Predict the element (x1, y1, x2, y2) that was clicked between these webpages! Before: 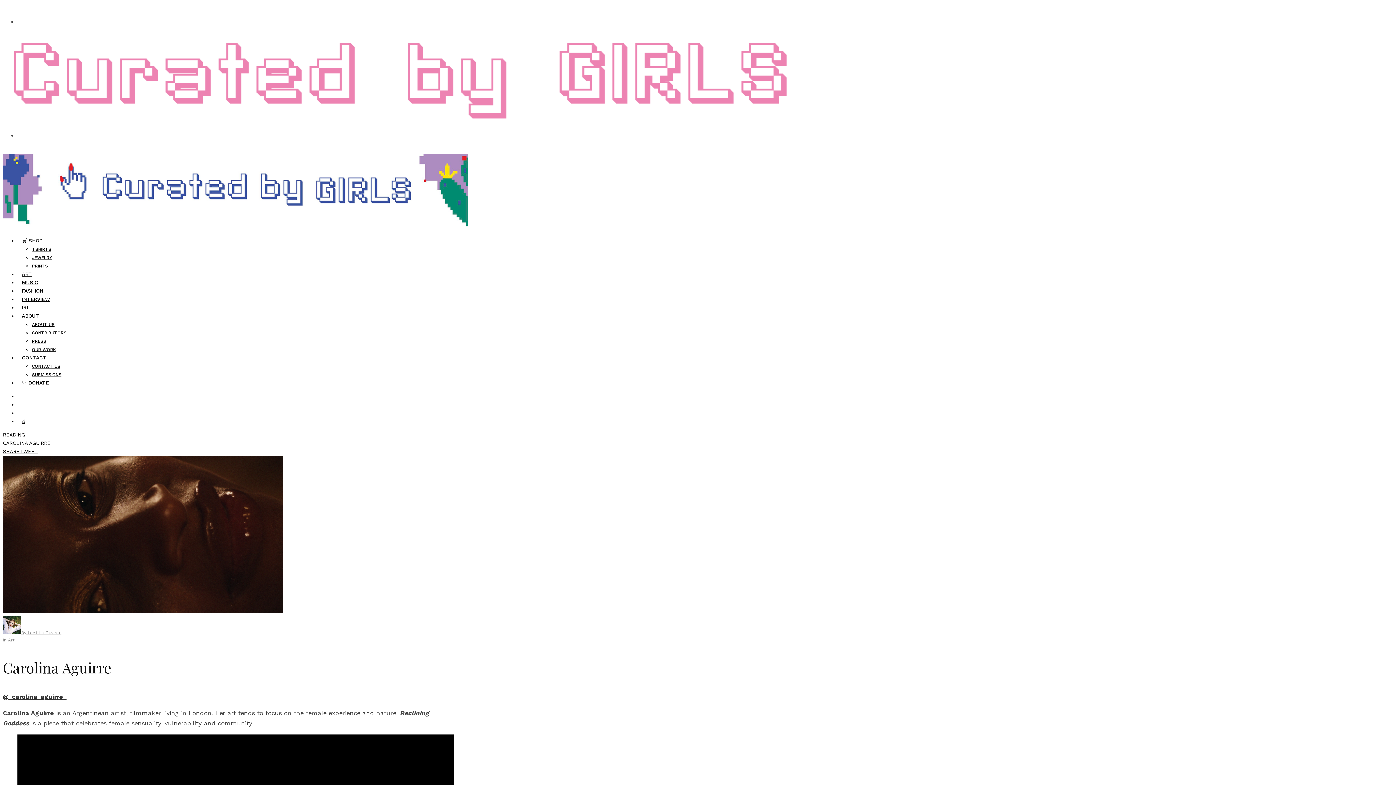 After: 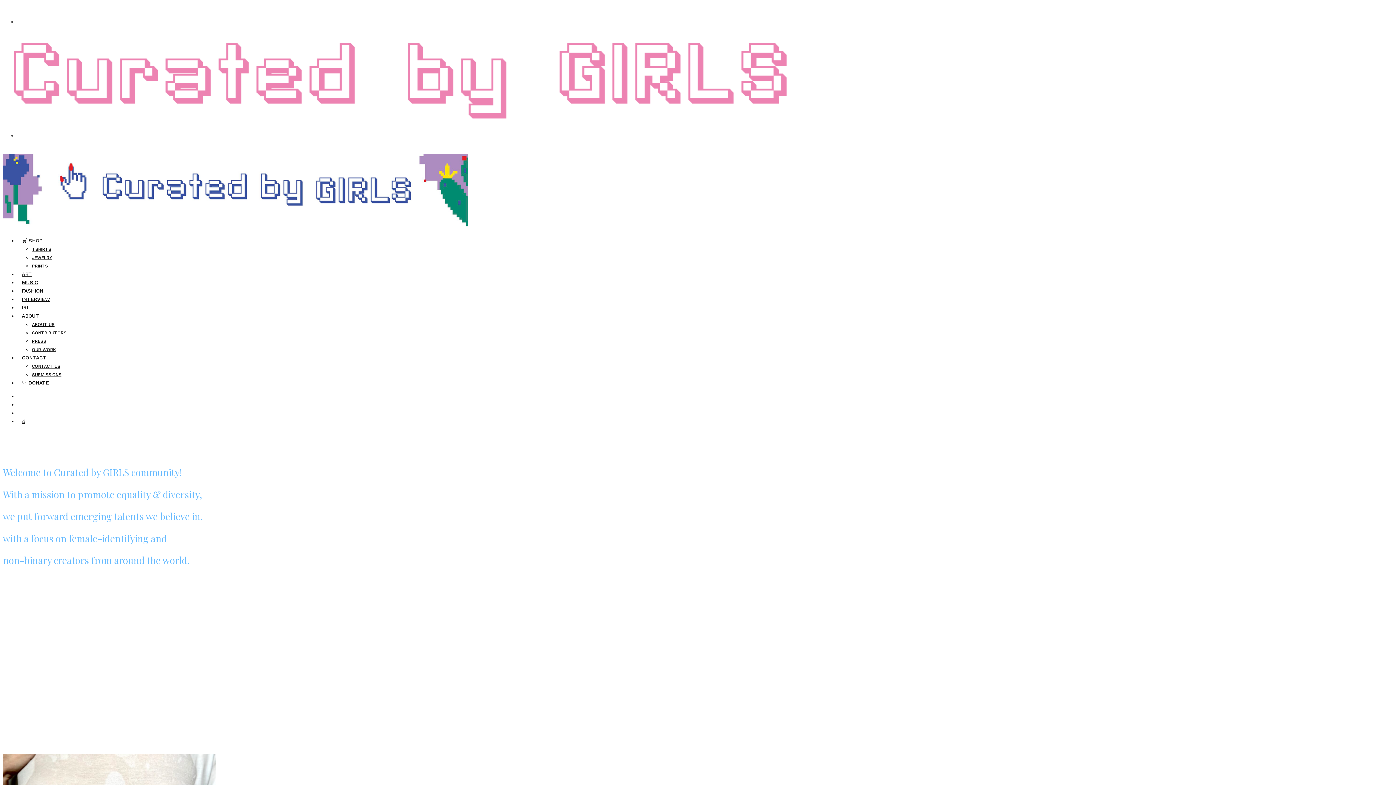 Action: bbox: (2, 222, 468, 230)